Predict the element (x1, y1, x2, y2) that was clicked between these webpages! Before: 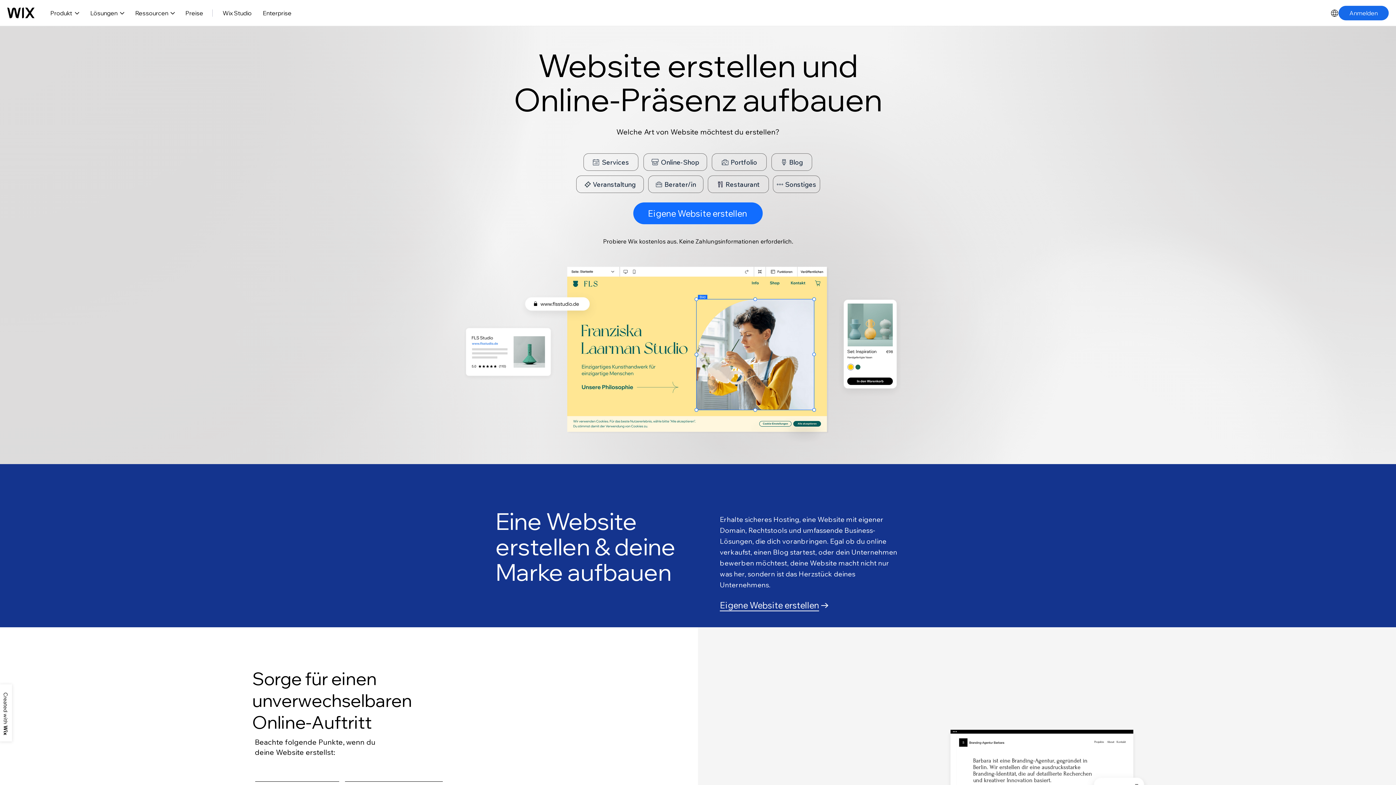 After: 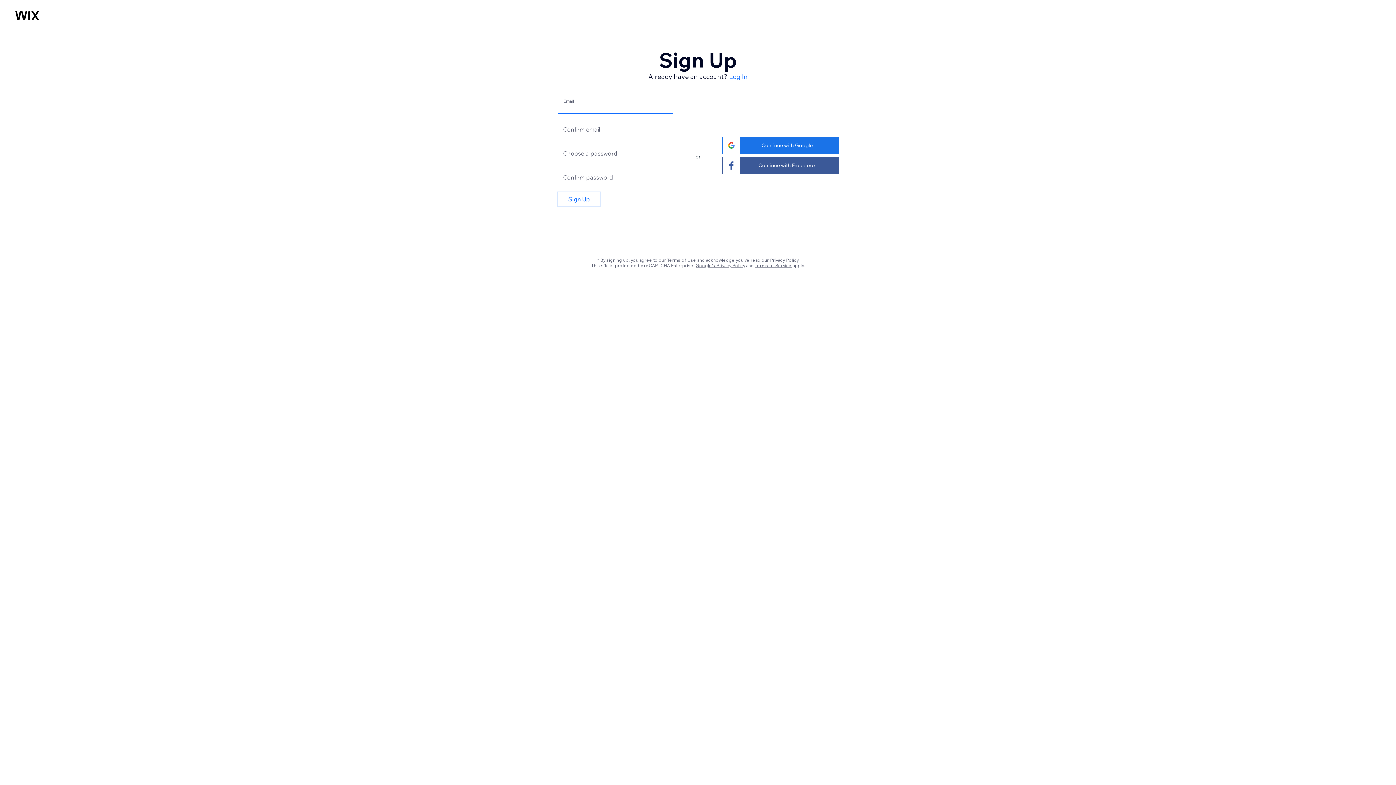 Action: bbox: (3, 693, 7, 735)